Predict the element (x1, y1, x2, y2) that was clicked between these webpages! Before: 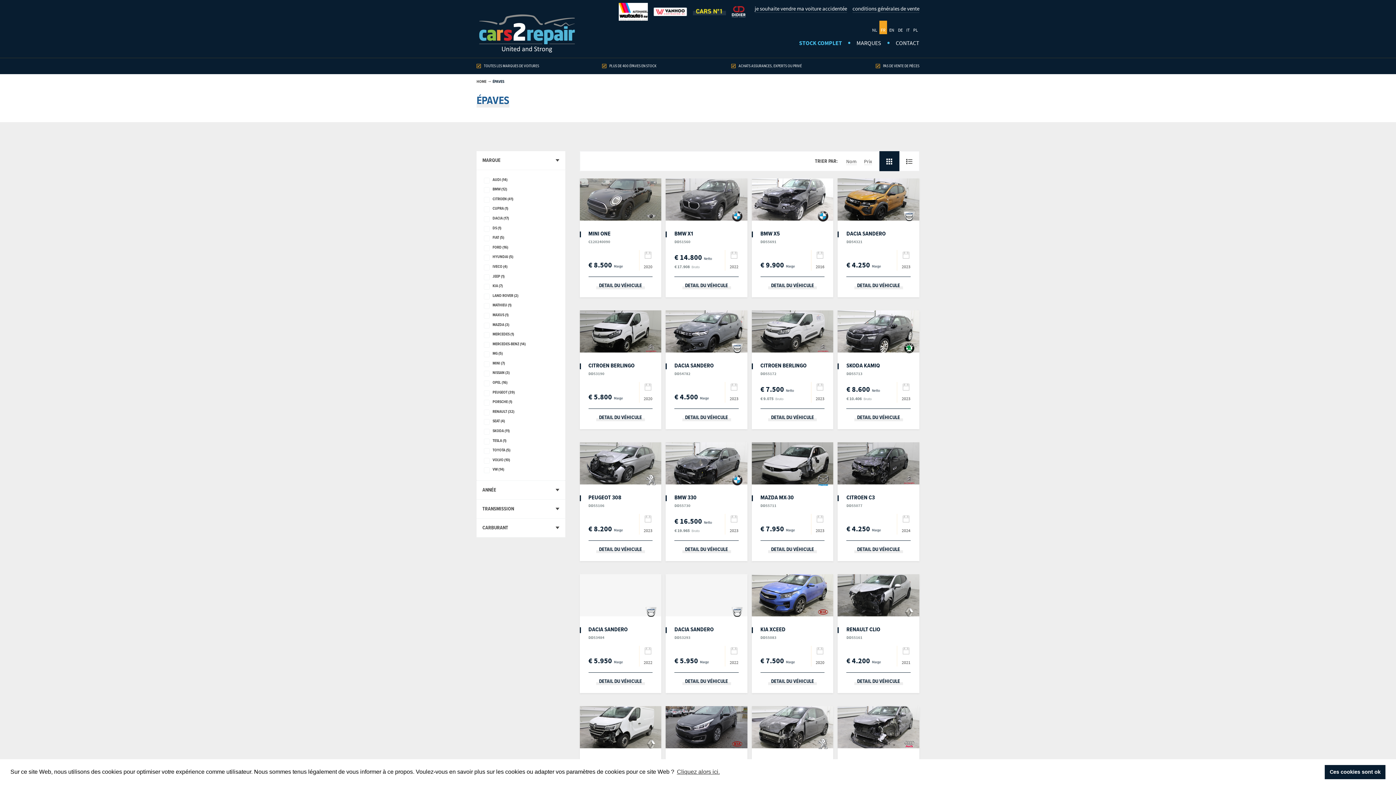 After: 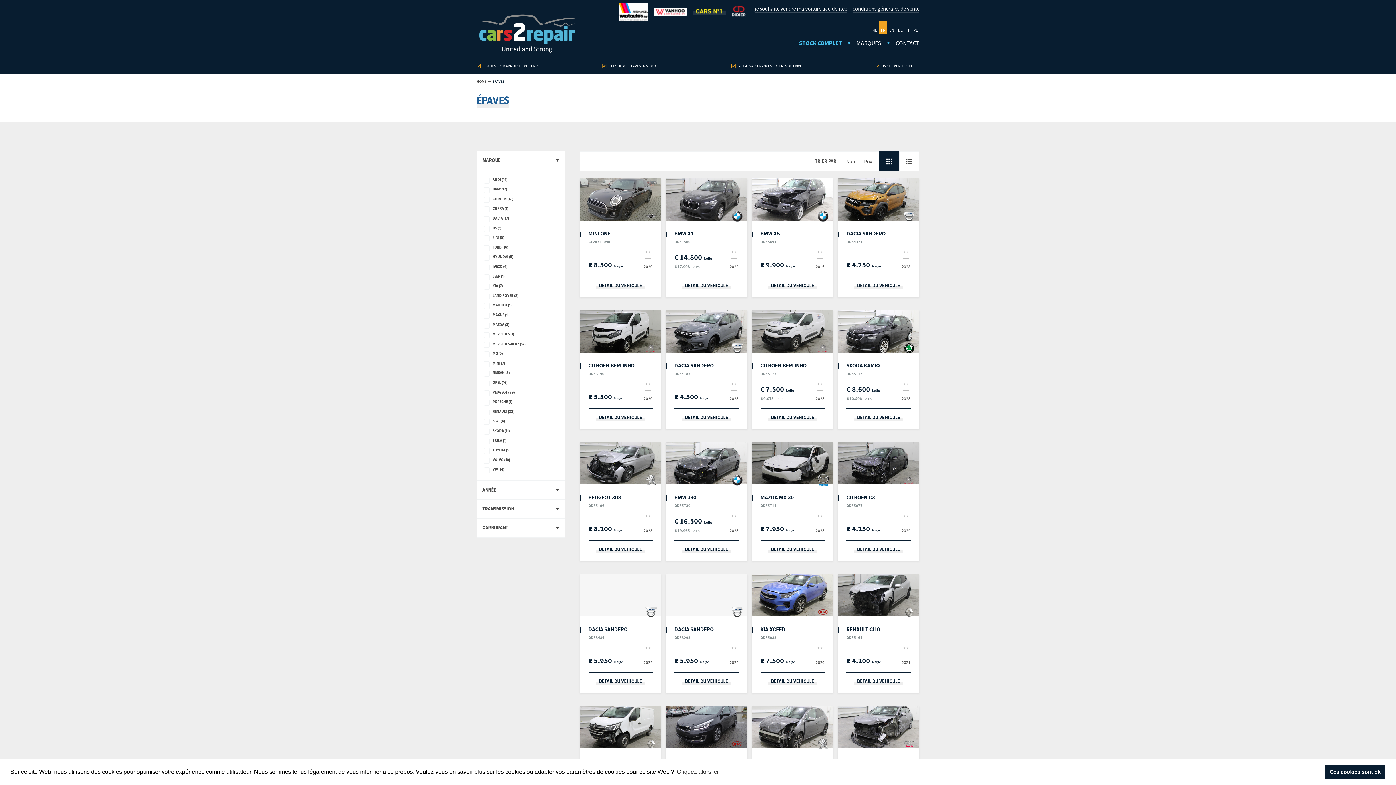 Action: bbox: (648, 7, 687, 16)